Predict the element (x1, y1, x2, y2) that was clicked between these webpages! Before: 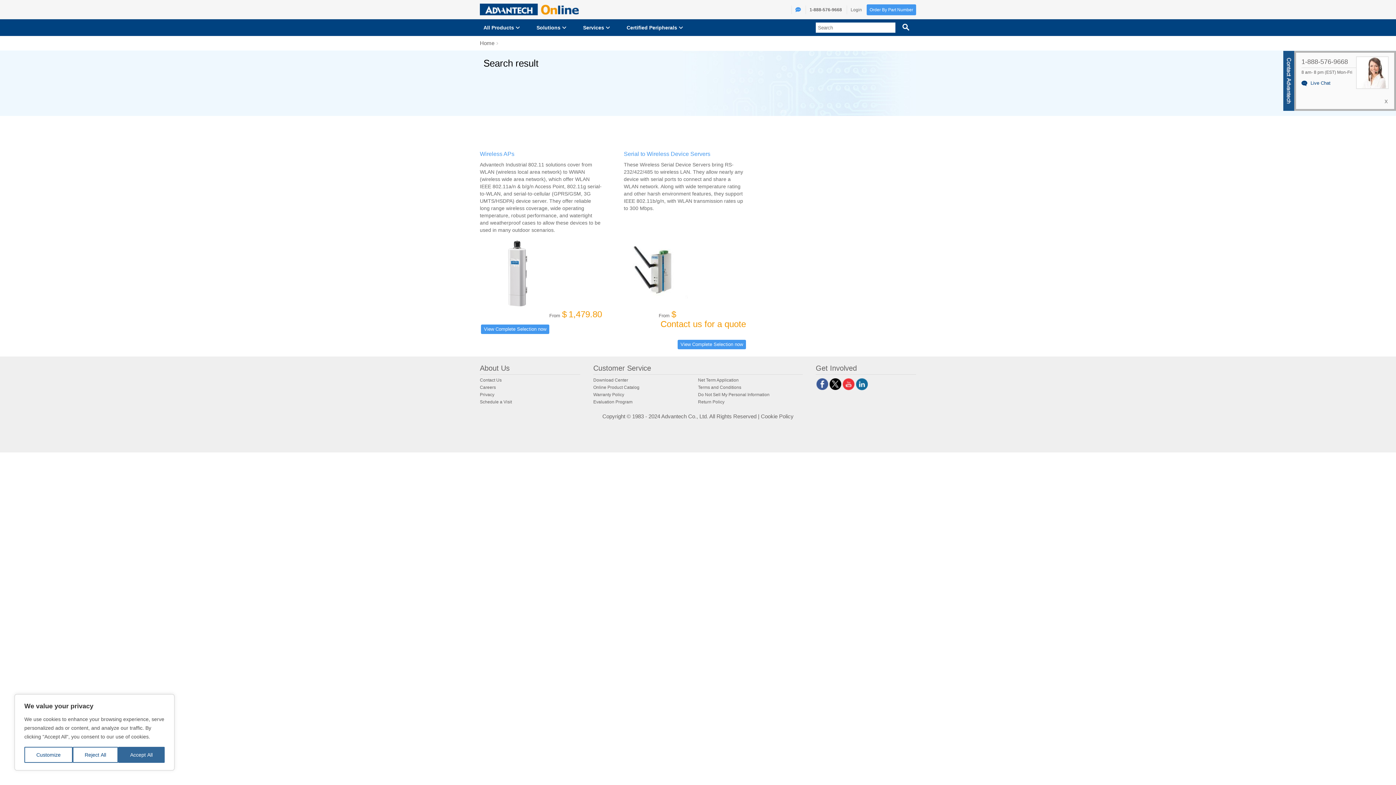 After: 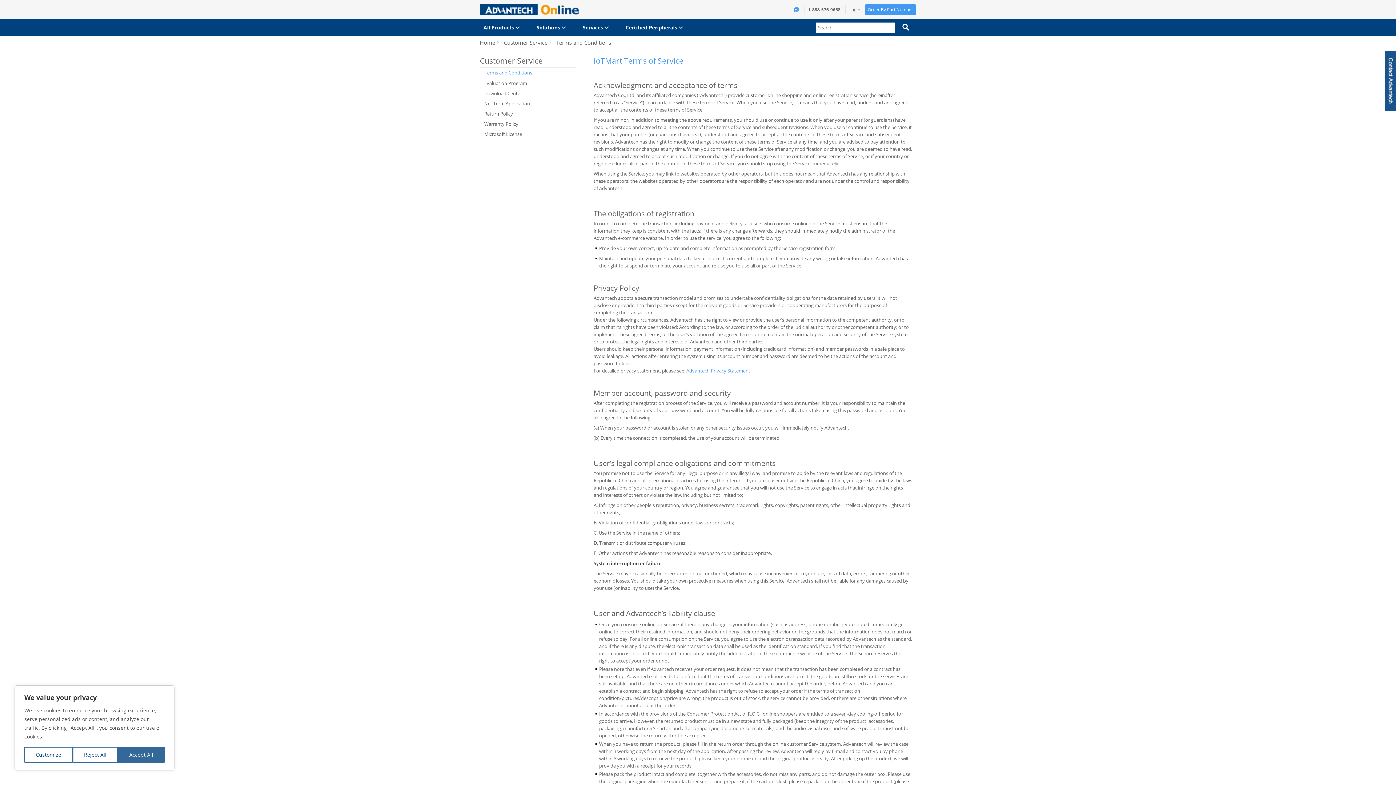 Action: bbox: (698, 384, 741, 391) label: Terms and Conditions